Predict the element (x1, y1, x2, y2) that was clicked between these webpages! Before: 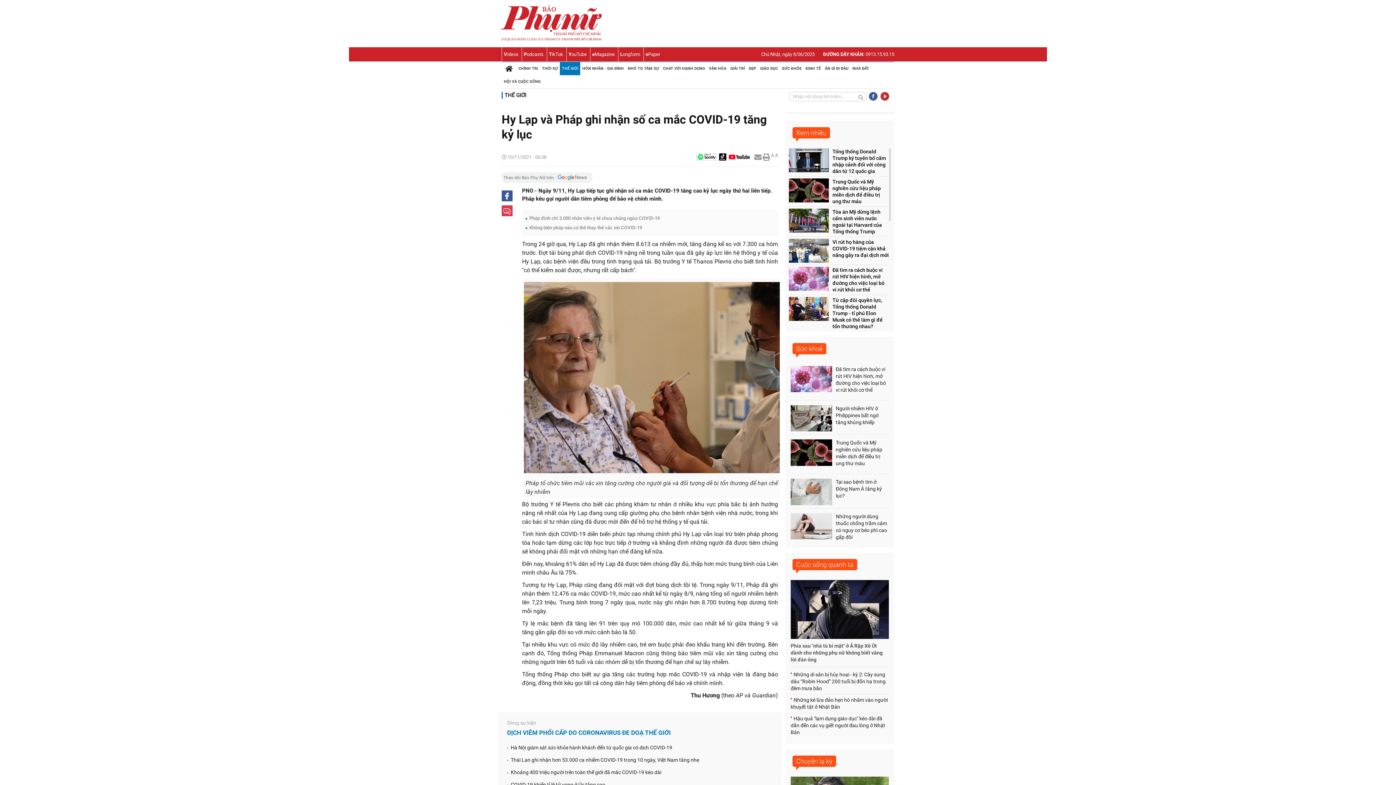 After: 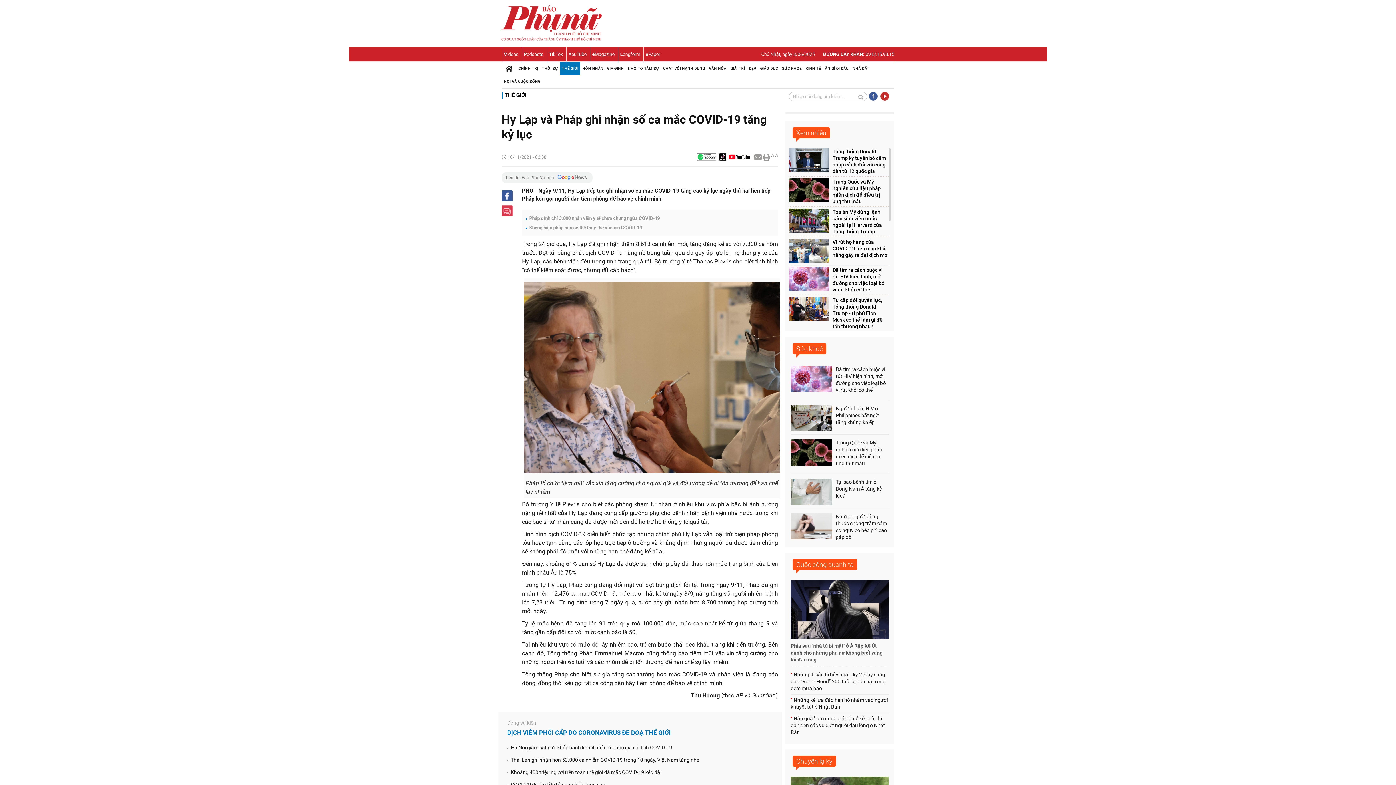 Action: bbox: (501, 192, 512, 198)